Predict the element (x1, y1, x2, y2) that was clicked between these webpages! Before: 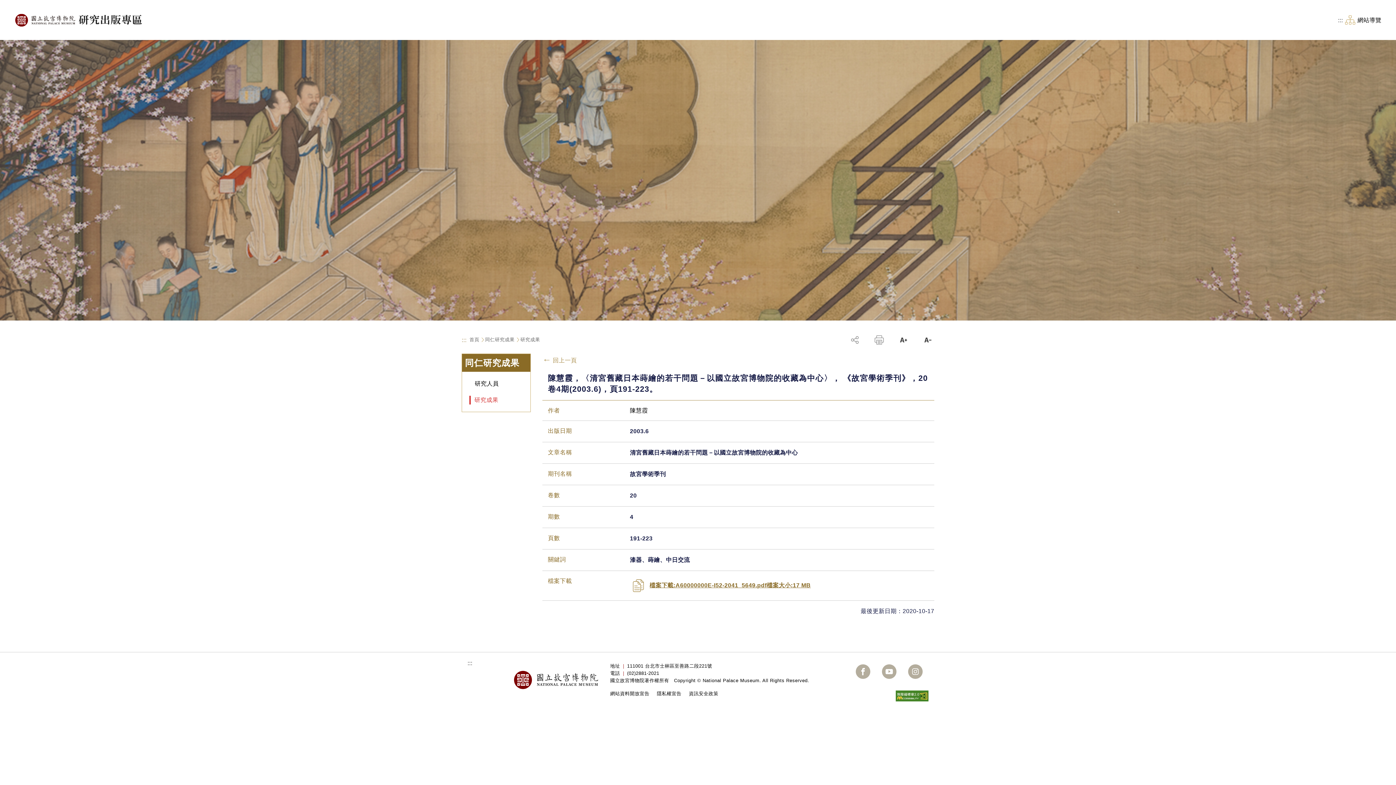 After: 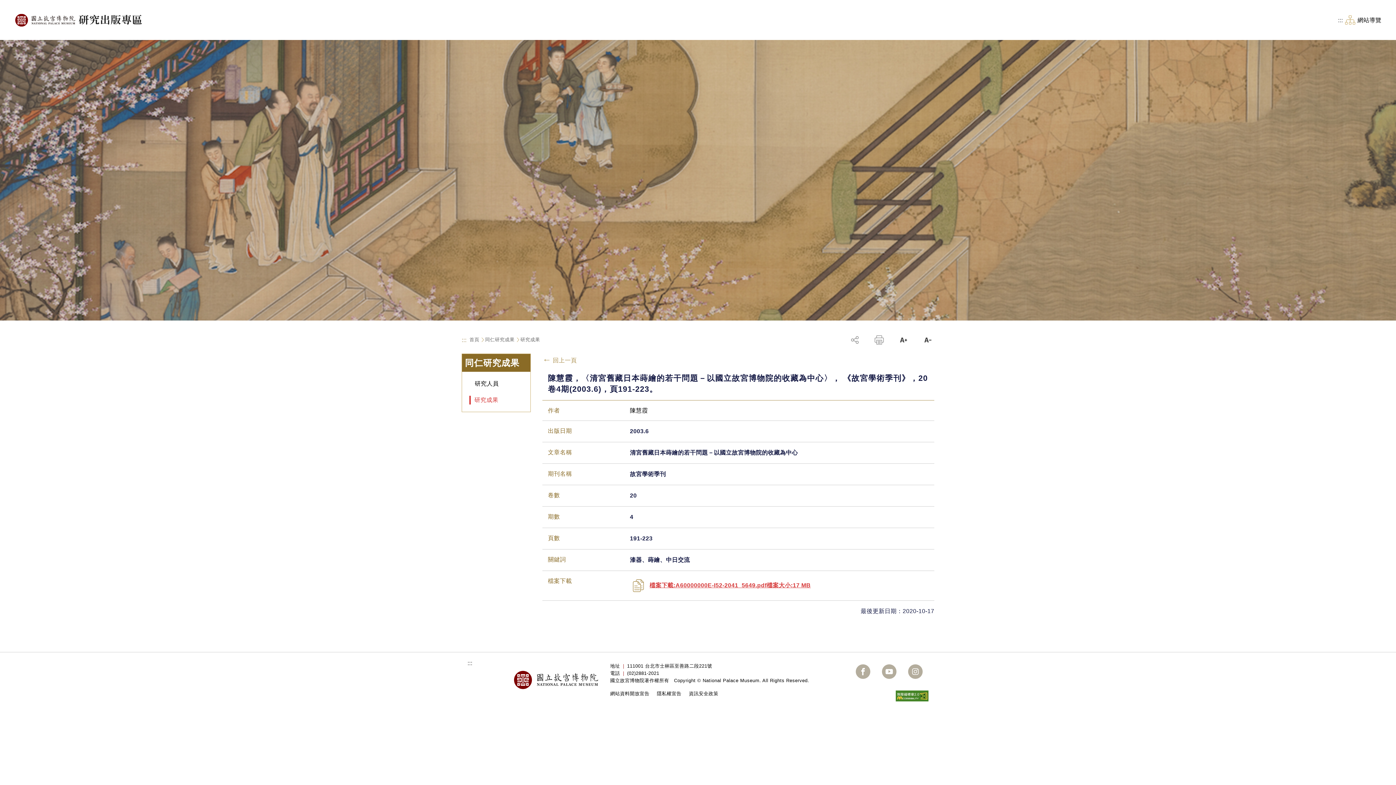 Action: bbox: (630, 576, 813, 595) label: 檔案下載:A60000000E-I52-2041_5649.pdf檔案大小:17 MB